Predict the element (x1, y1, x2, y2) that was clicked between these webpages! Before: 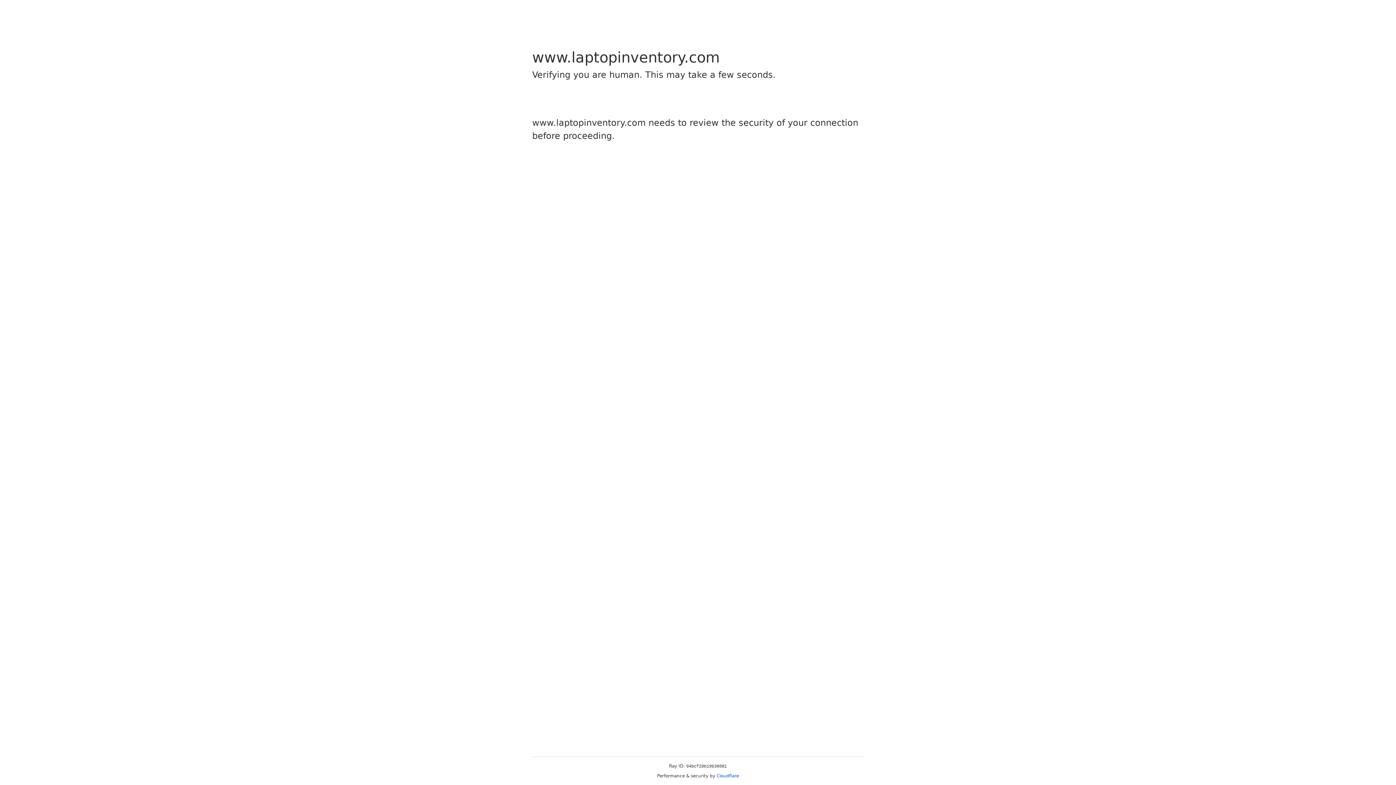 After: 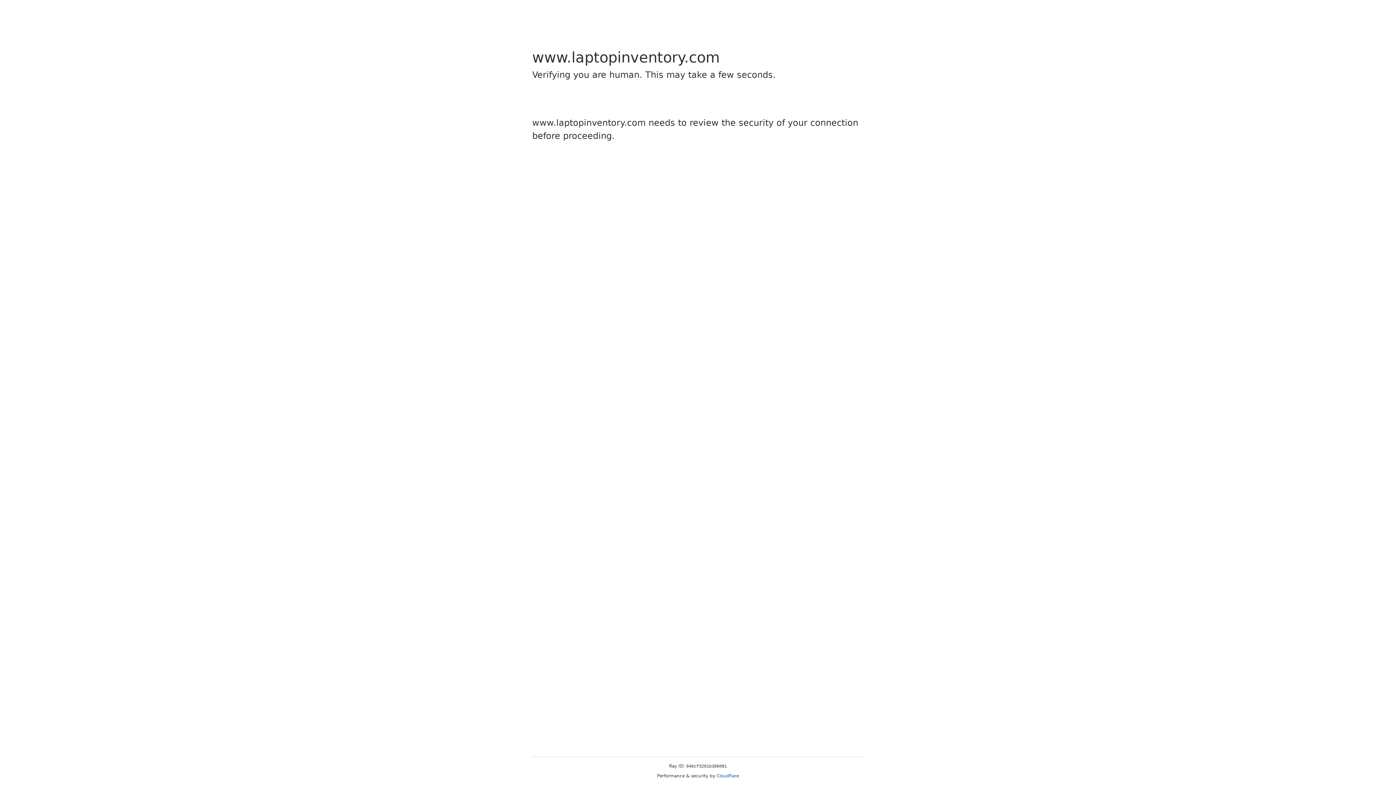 Action: bbox: (716, 773, 739, 778) label: Cloudflare